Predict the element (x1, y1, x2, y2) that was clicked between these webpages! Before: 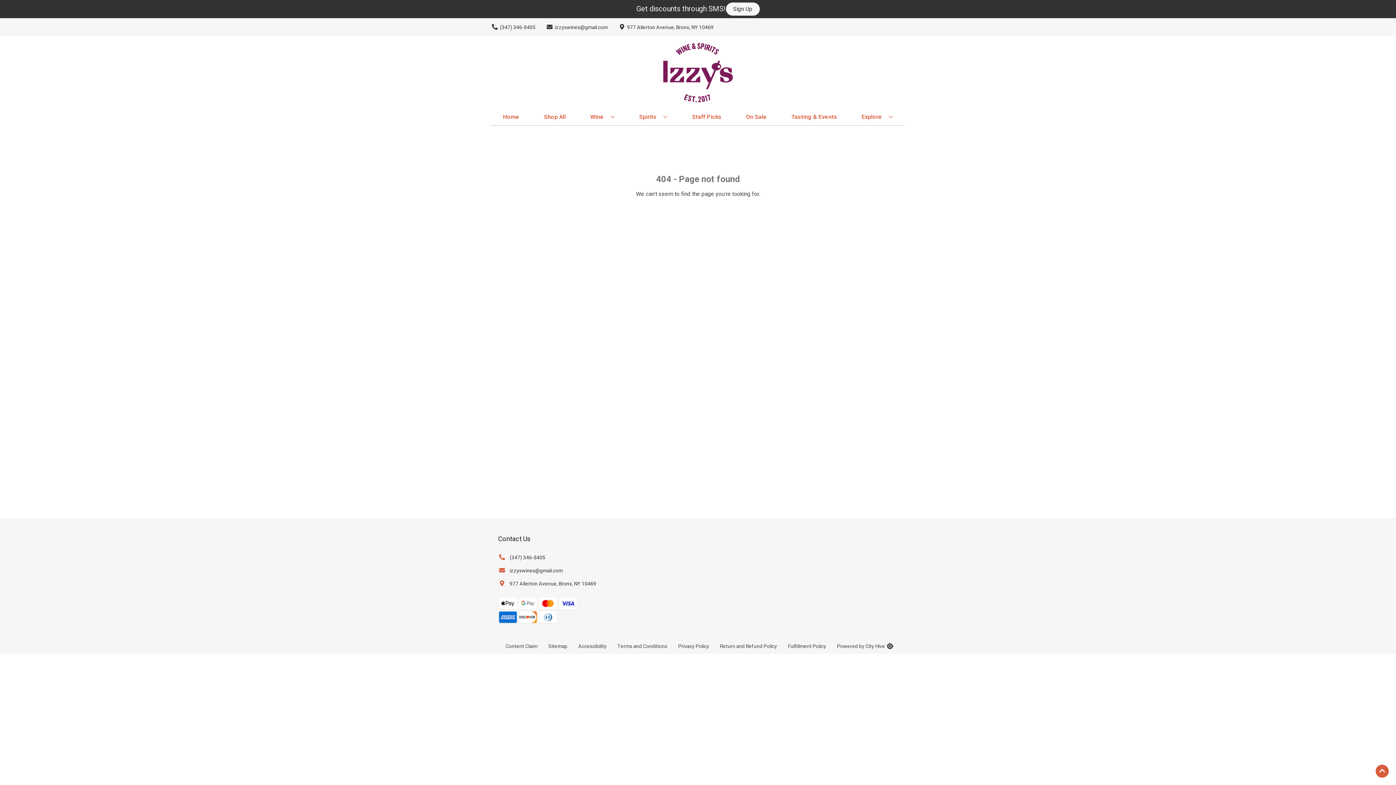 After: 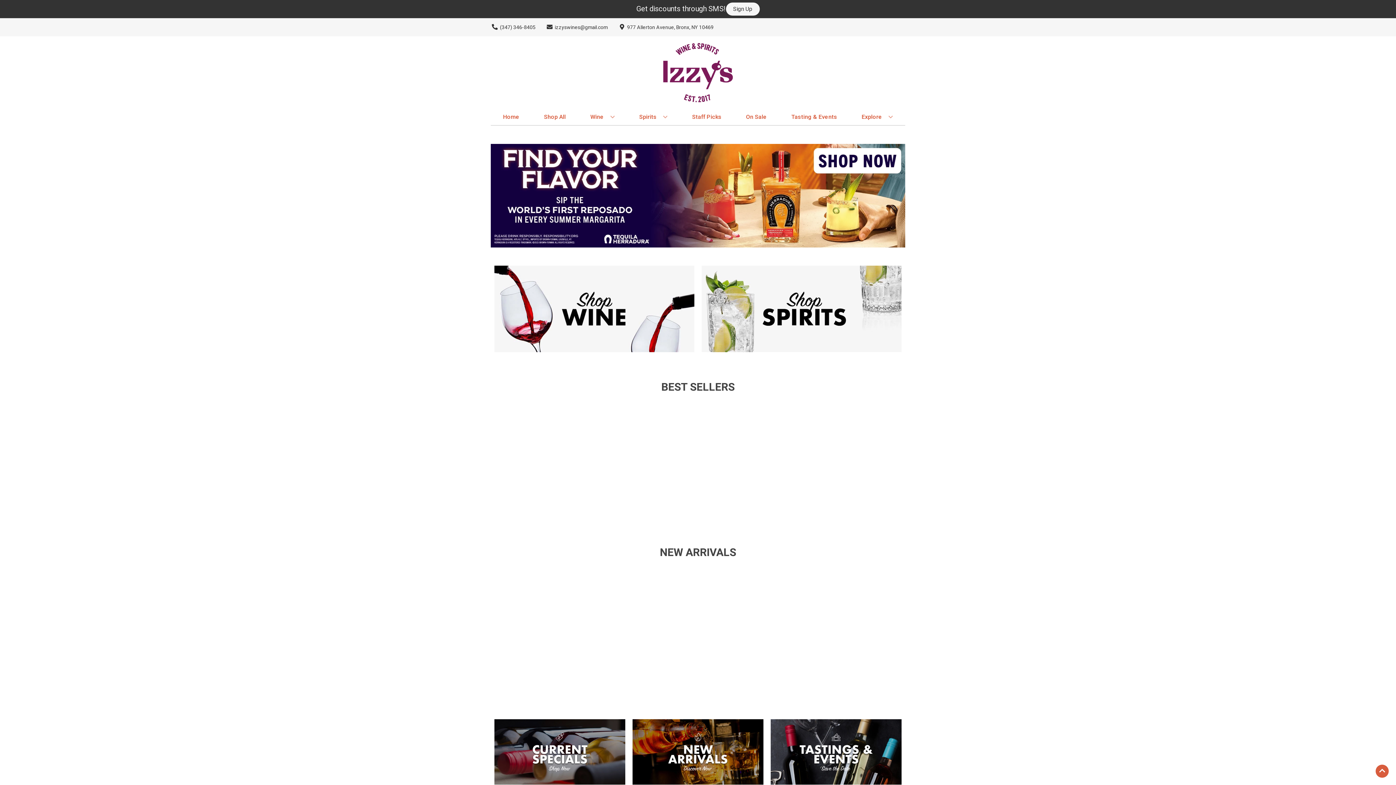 Action: bbox: (625, 36, 770, 109)